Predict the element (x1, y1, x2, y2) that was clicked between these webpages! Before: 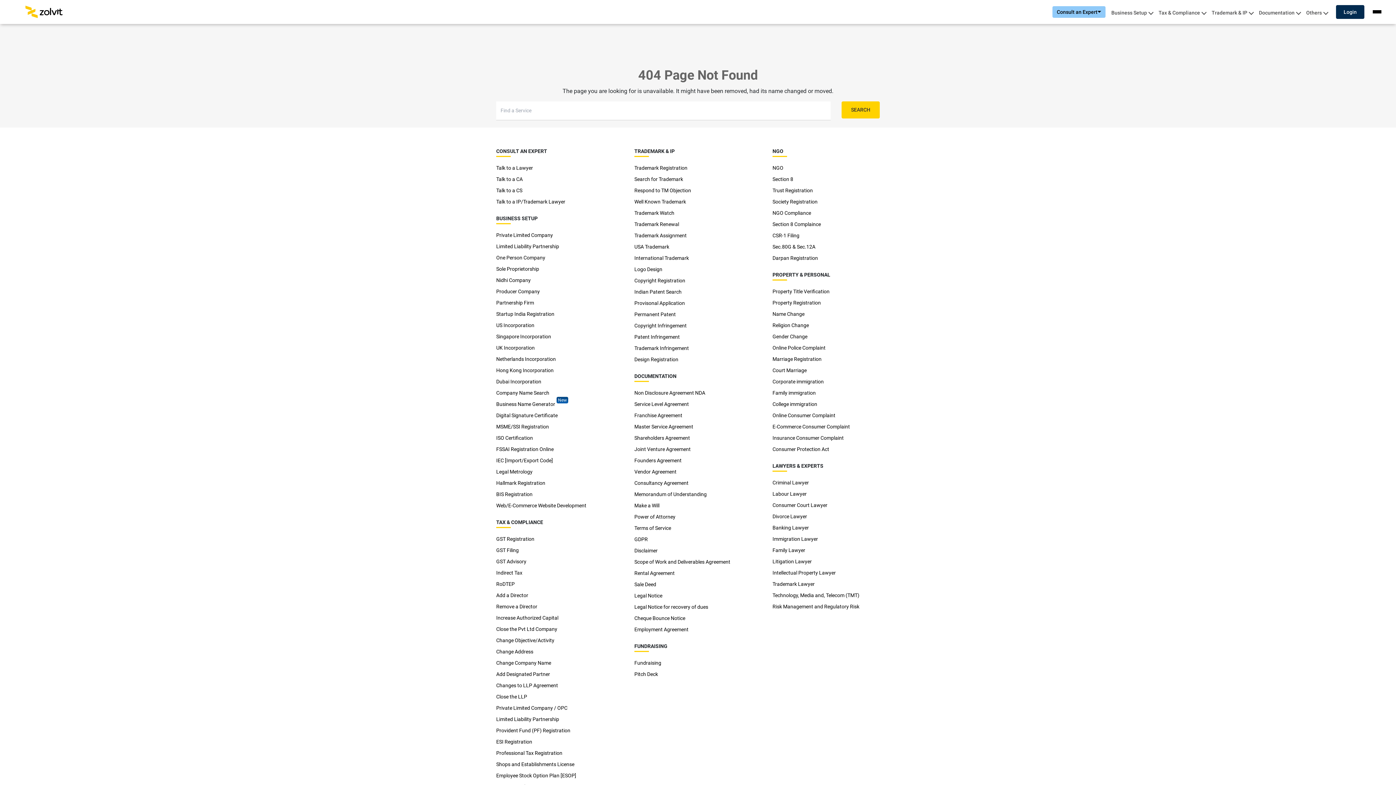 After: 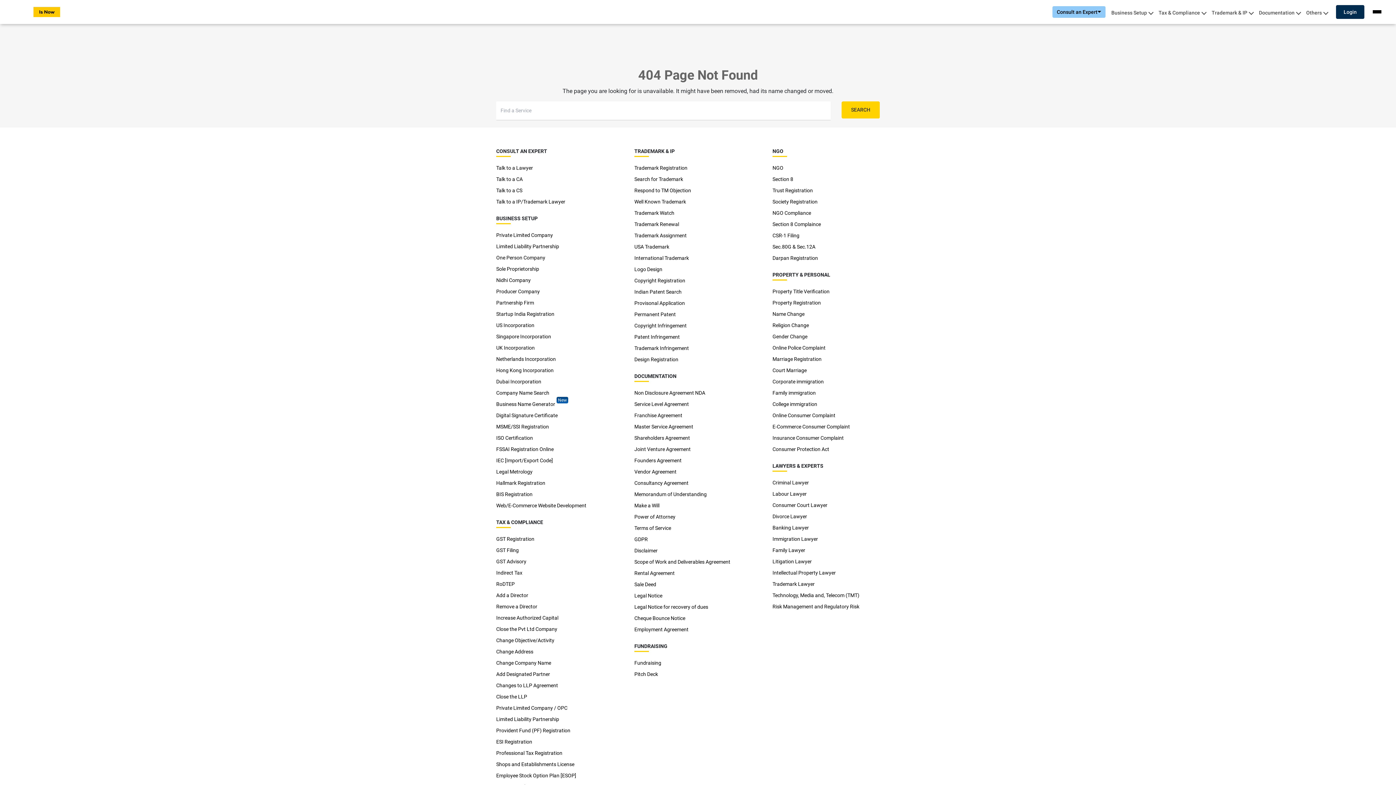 Action: label: Section 8 Complaince bbox: (772, 245, 821, 251)